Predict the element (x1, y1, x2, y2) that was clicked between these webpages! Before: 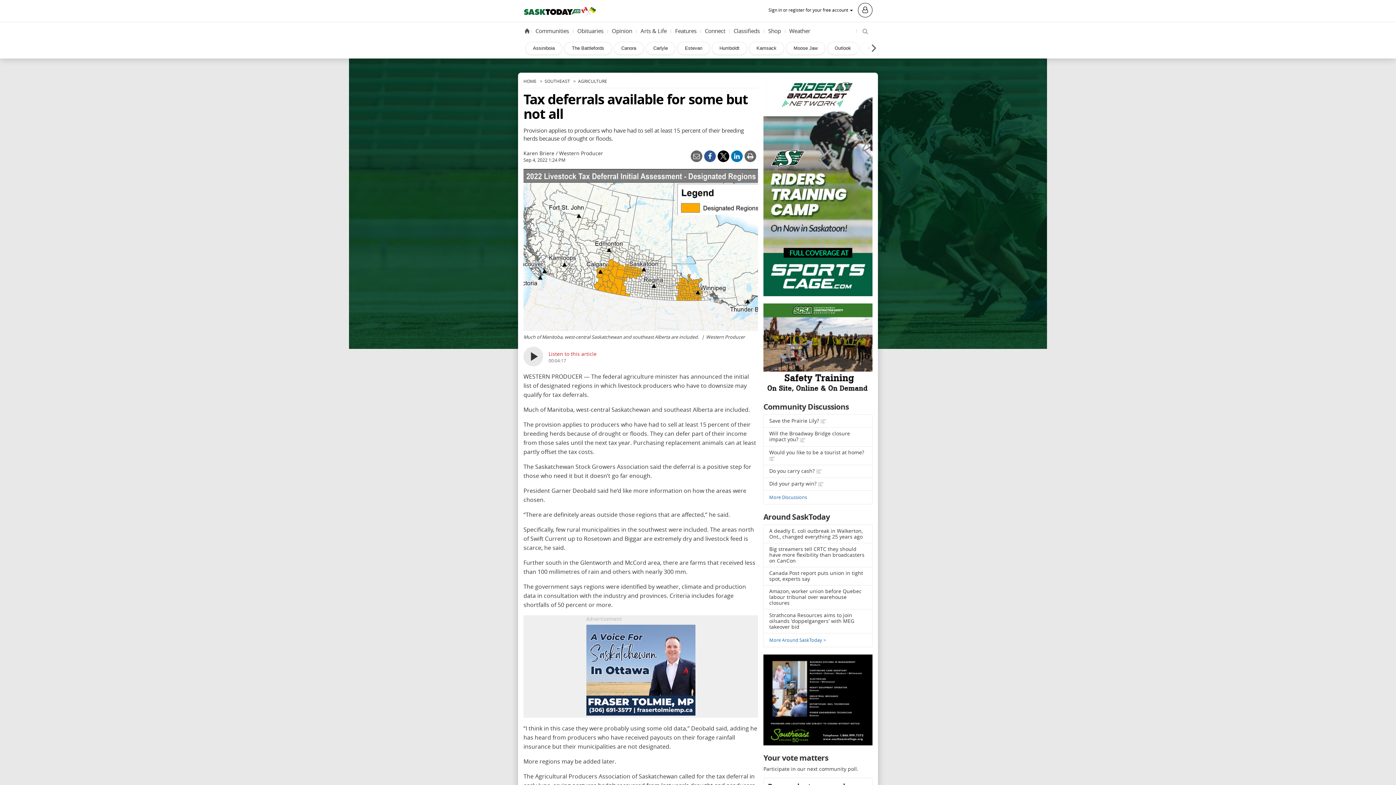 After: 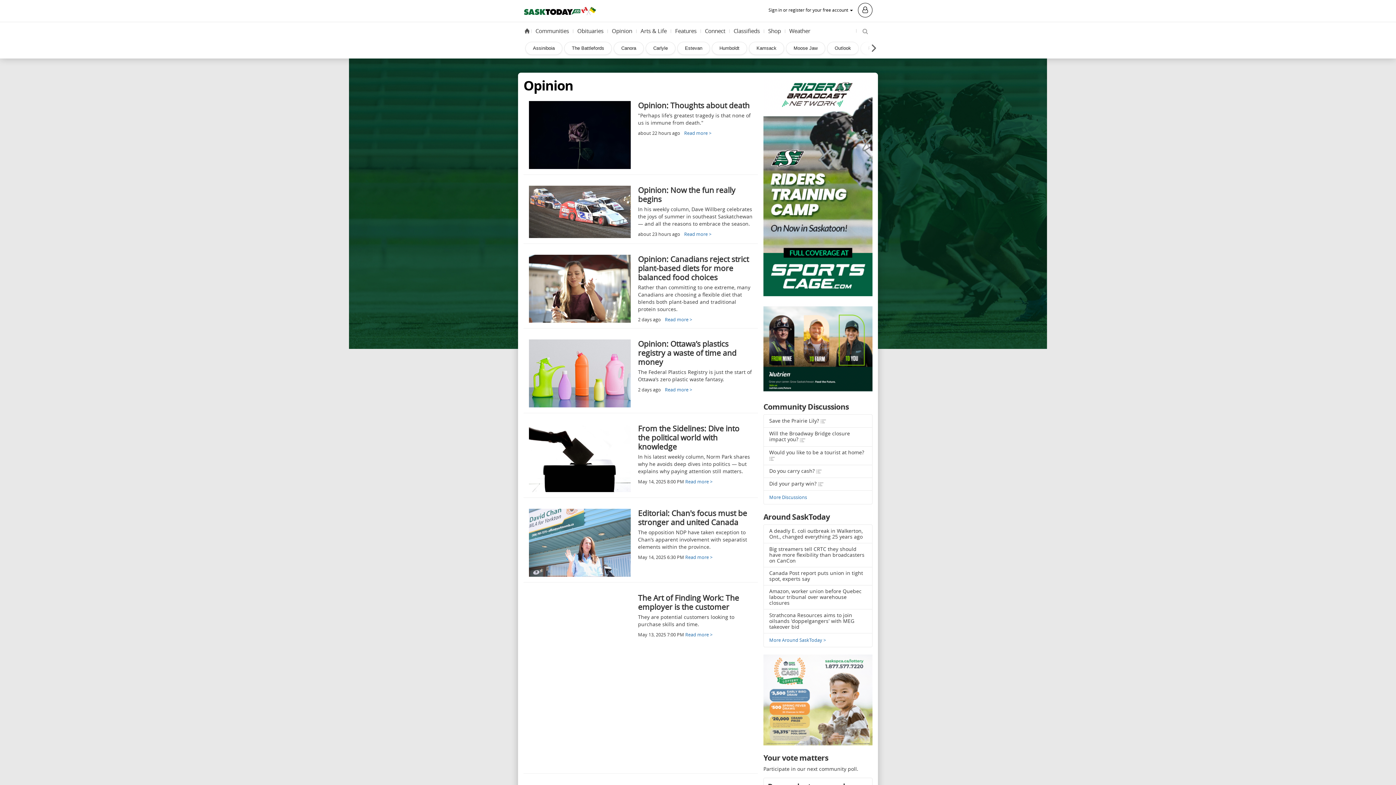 Action: label: Opinion bbox: (609, 24, 634, 38)